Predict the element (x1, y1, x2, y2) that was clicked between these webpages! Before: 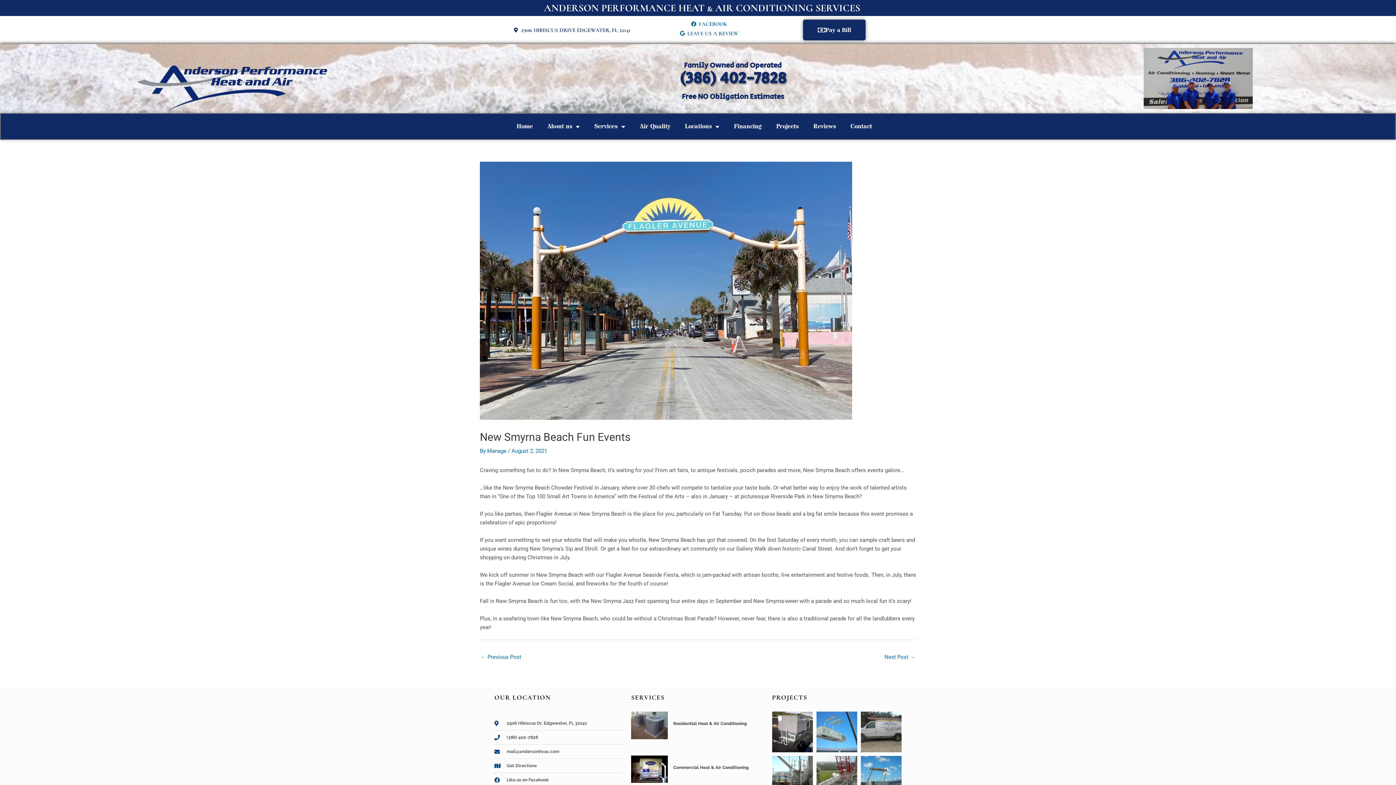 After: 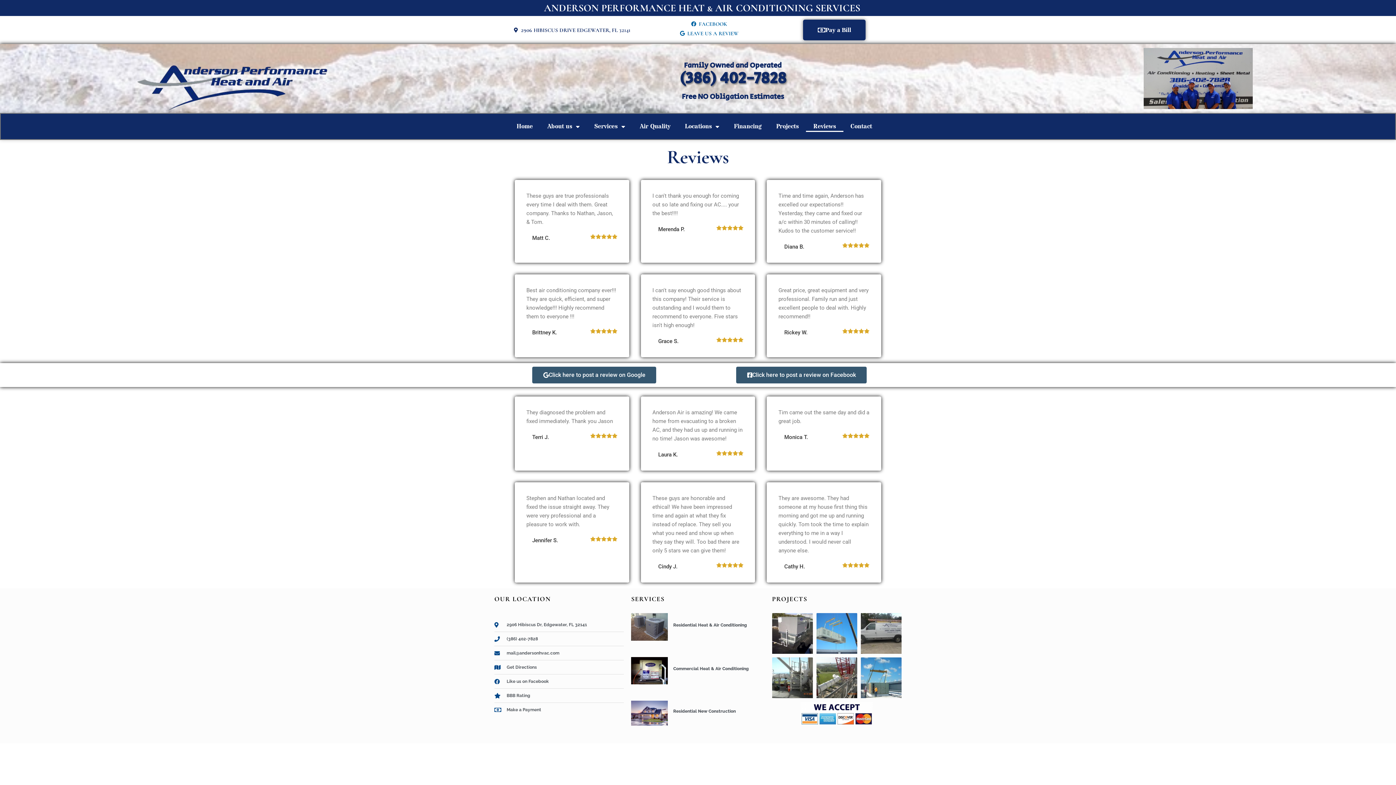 Action: bbox: (806, 121, 843, 132) label: Reviews